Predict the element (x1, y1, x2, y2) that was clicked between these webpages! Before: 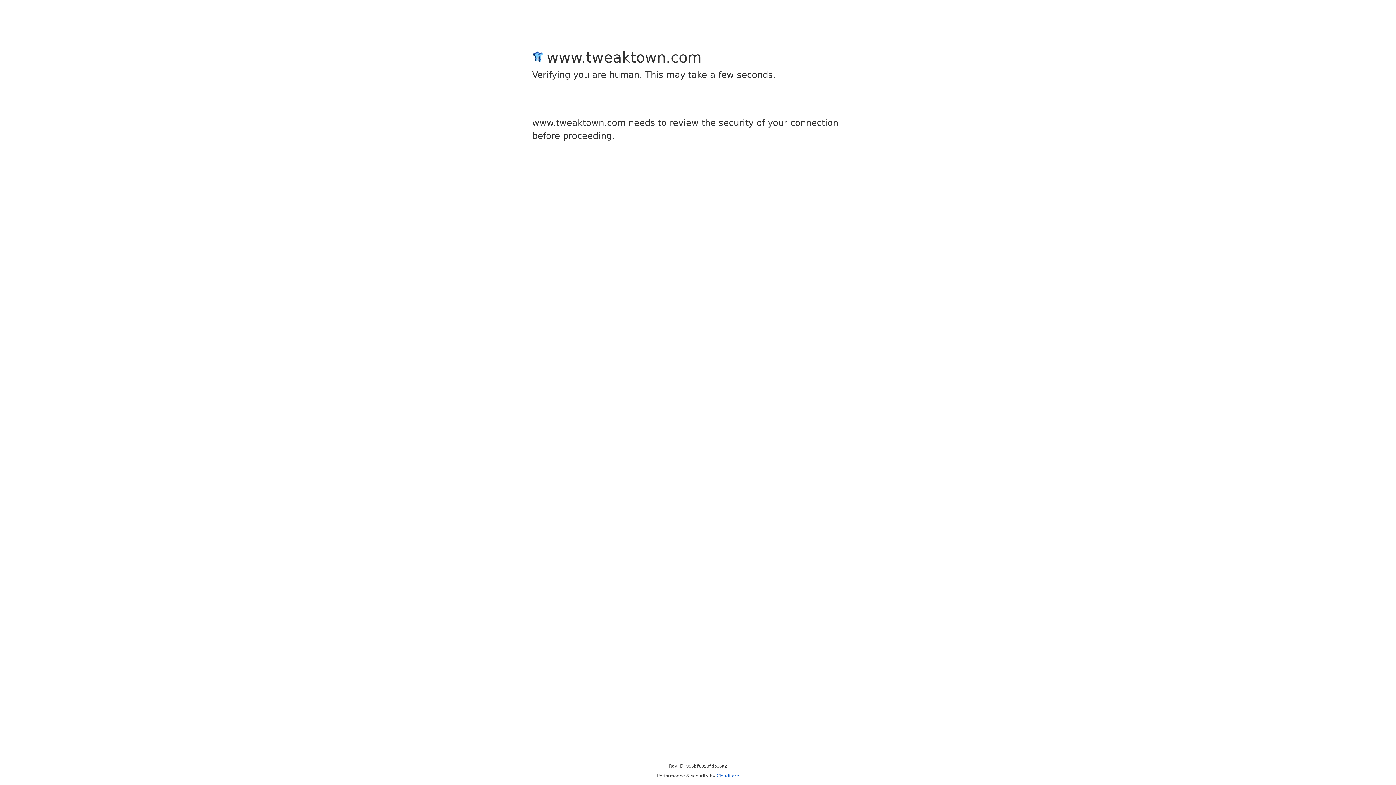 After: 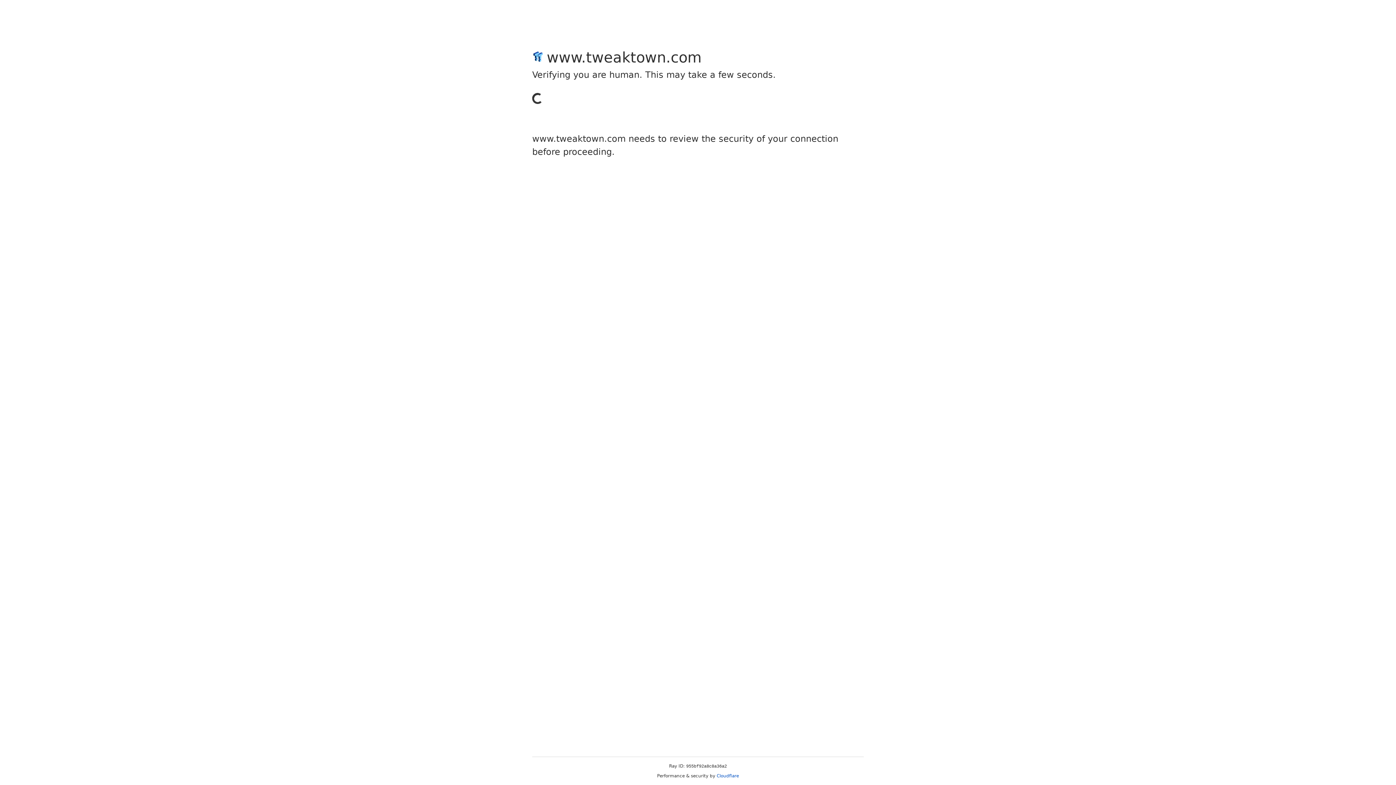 Action: bbox: (716, 773, 739, 778) label: Cloudflare